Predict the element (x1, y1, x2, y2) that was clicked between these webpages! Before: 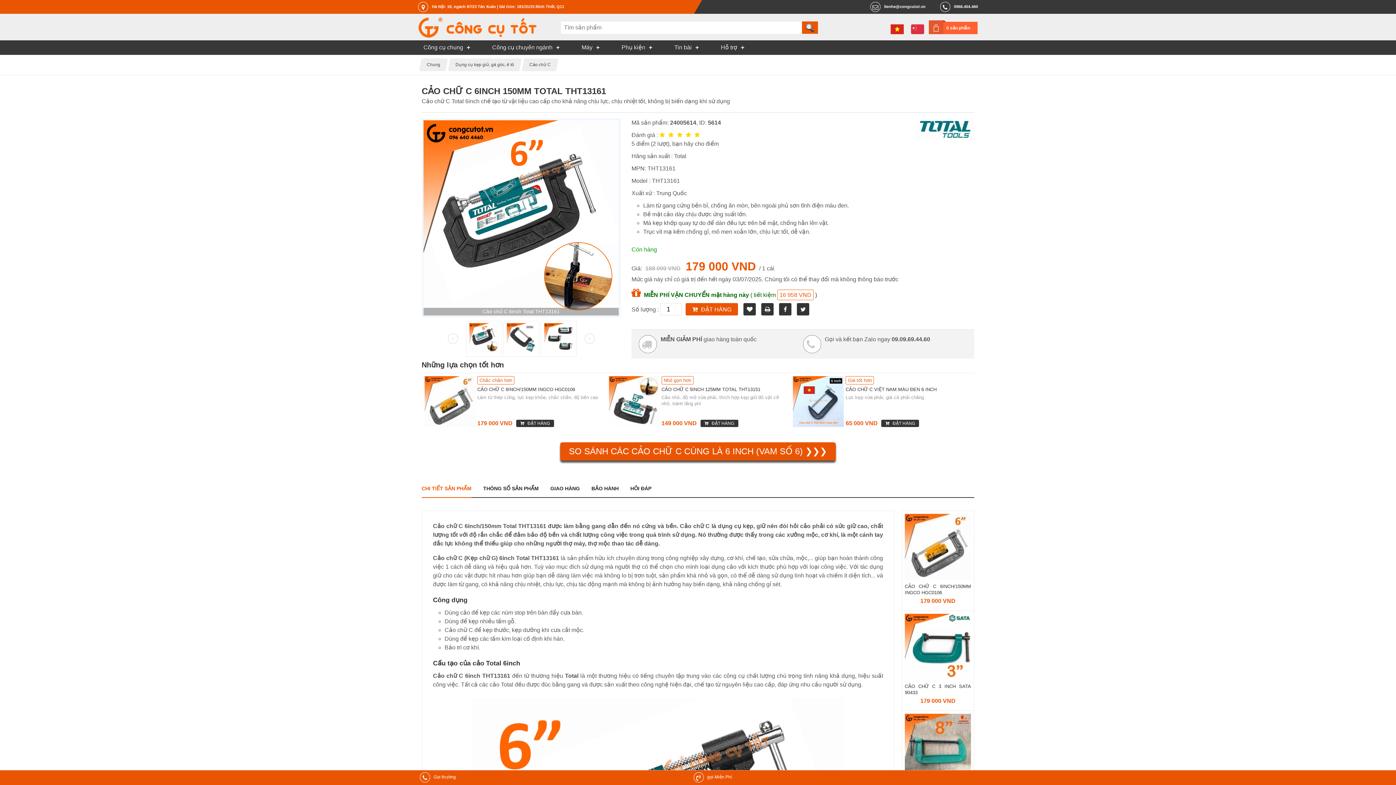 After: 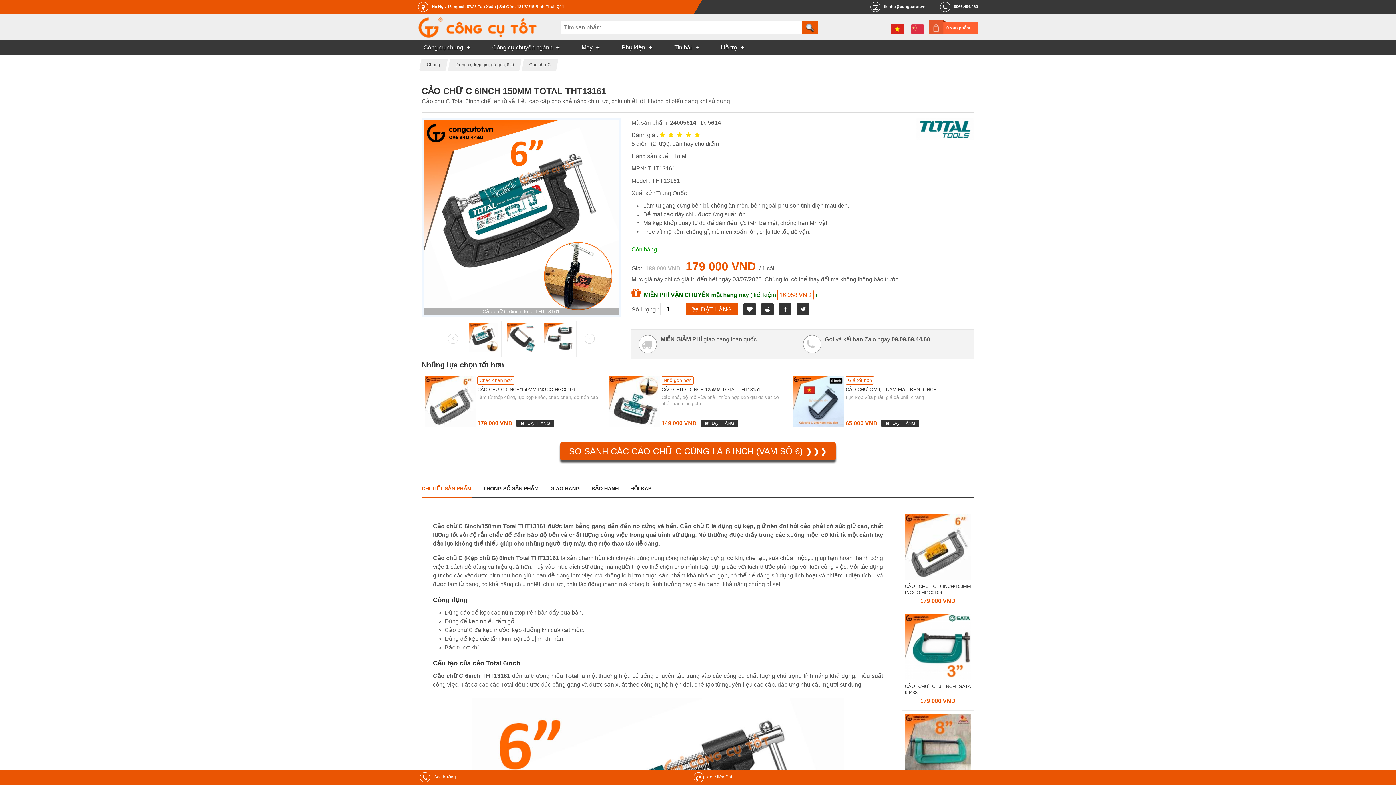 Action: label: Những lựa chọn tốt hơn bbox: (421, 360, 974, 369)